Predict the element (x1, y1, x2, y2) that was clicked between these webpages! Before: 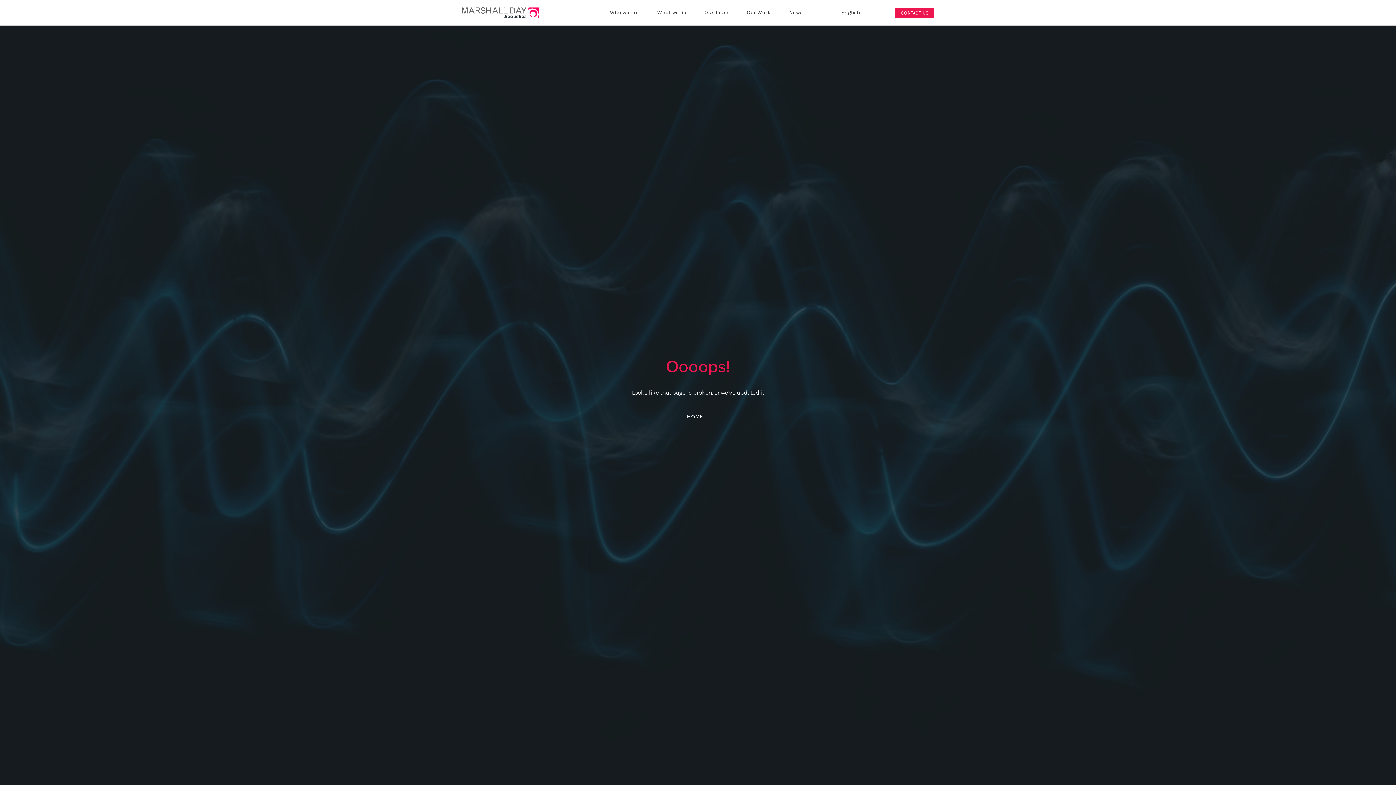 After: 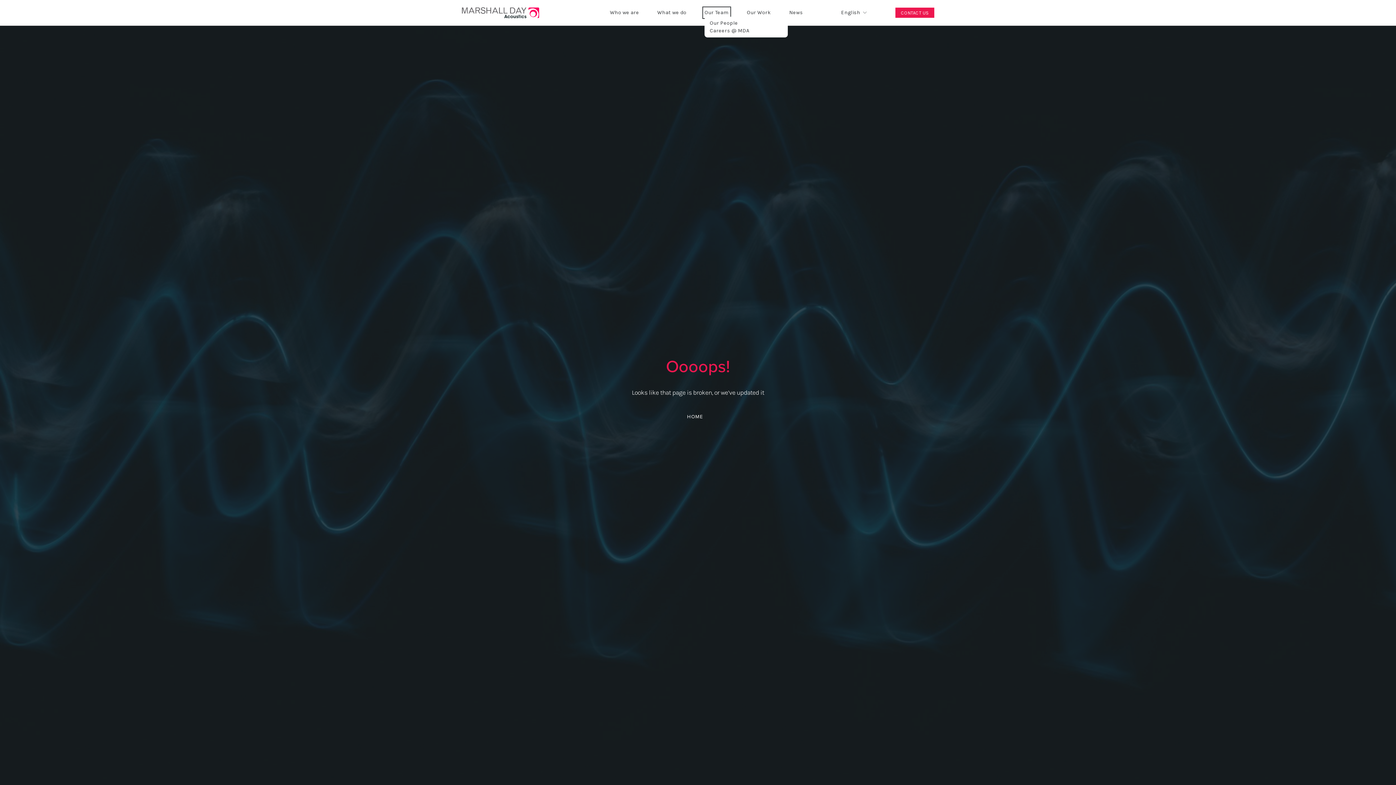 Action: bbox: (704, 8, 728, 16) label: folder dropdown